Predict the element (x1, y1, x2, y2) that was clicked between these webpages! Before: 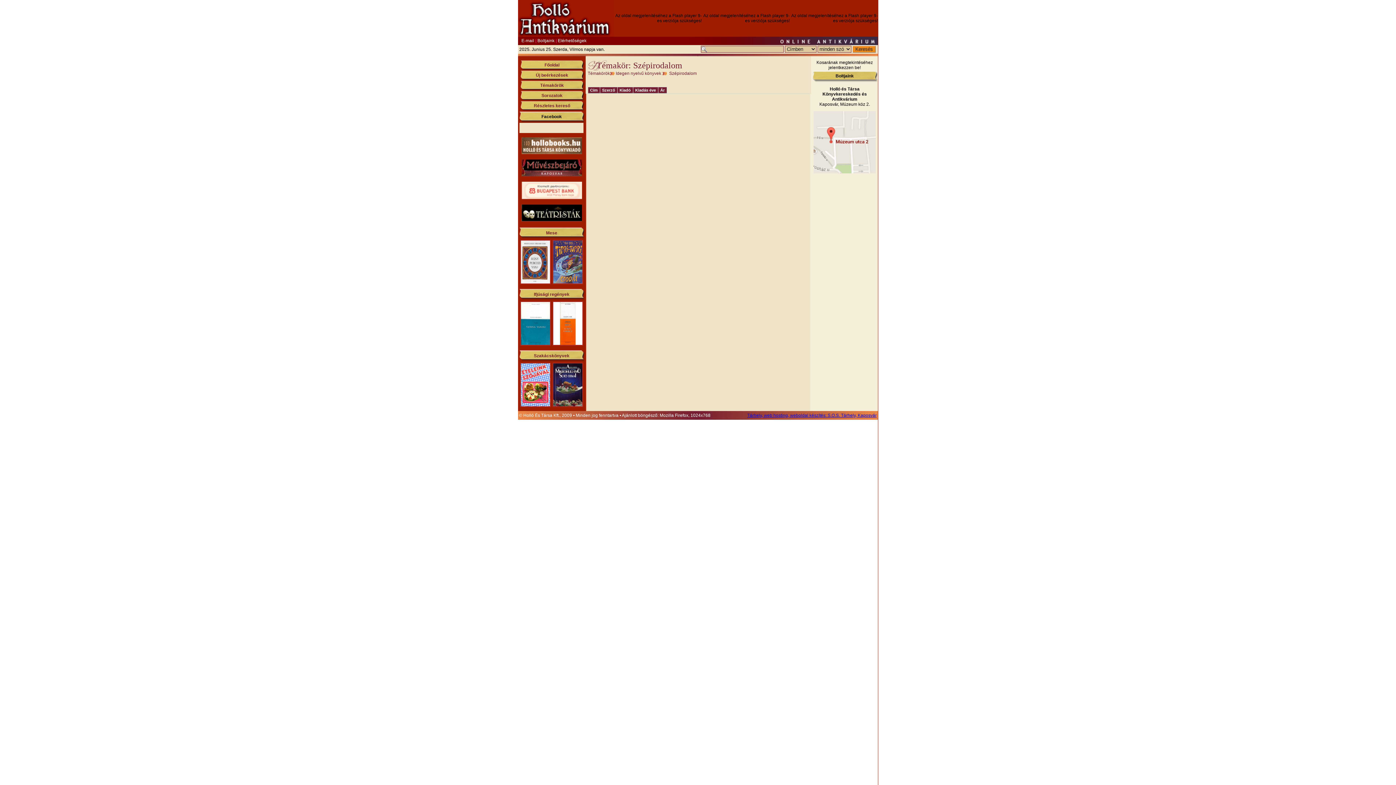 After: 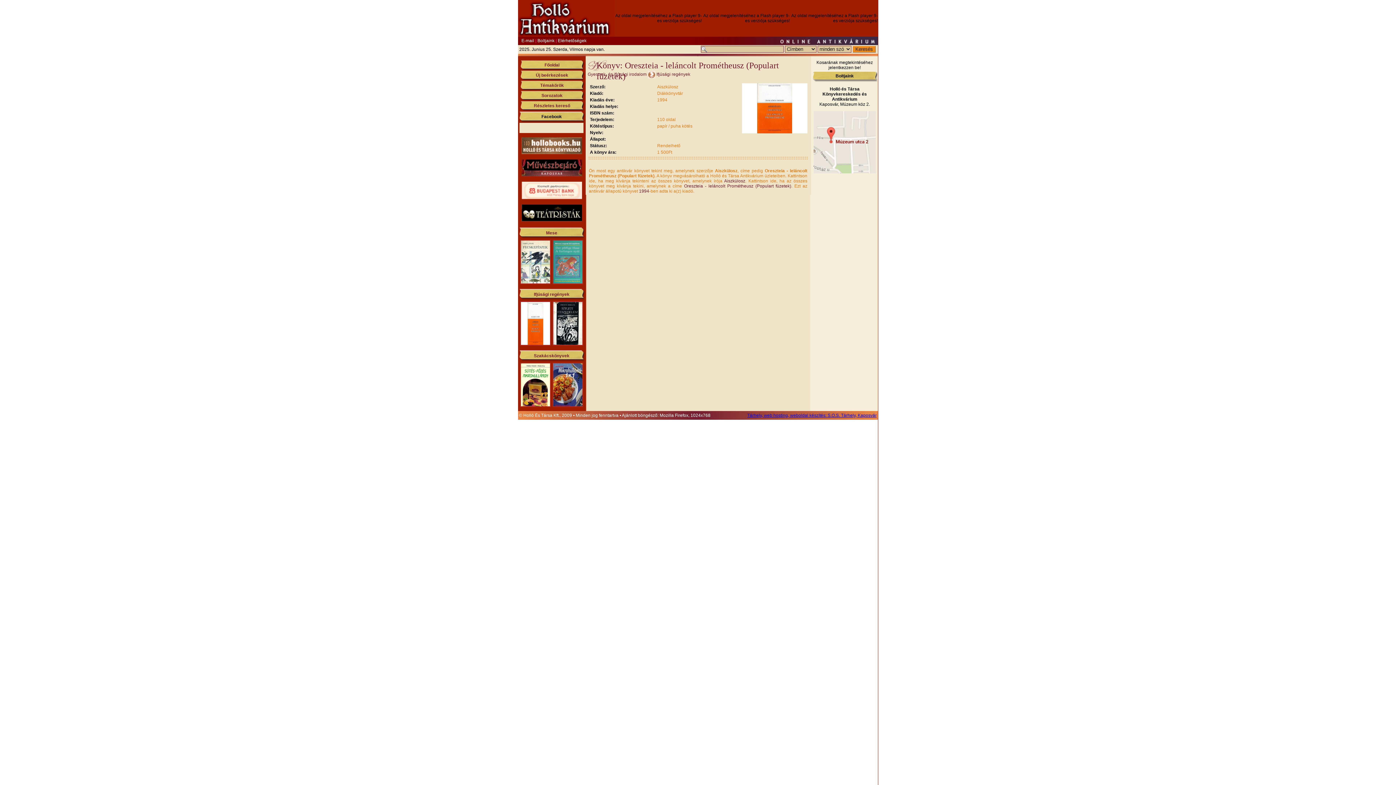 Action: bbox: (553, 341, 582, 346)